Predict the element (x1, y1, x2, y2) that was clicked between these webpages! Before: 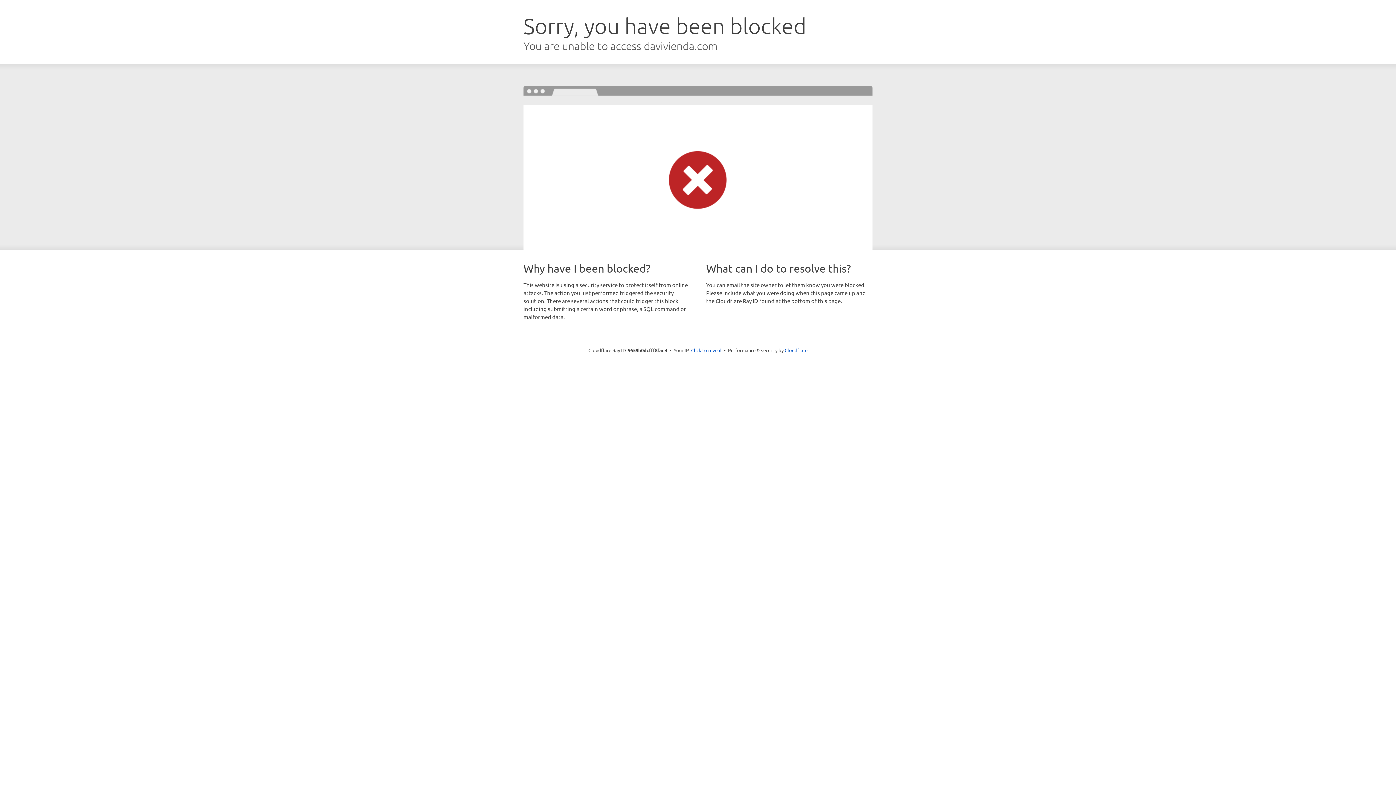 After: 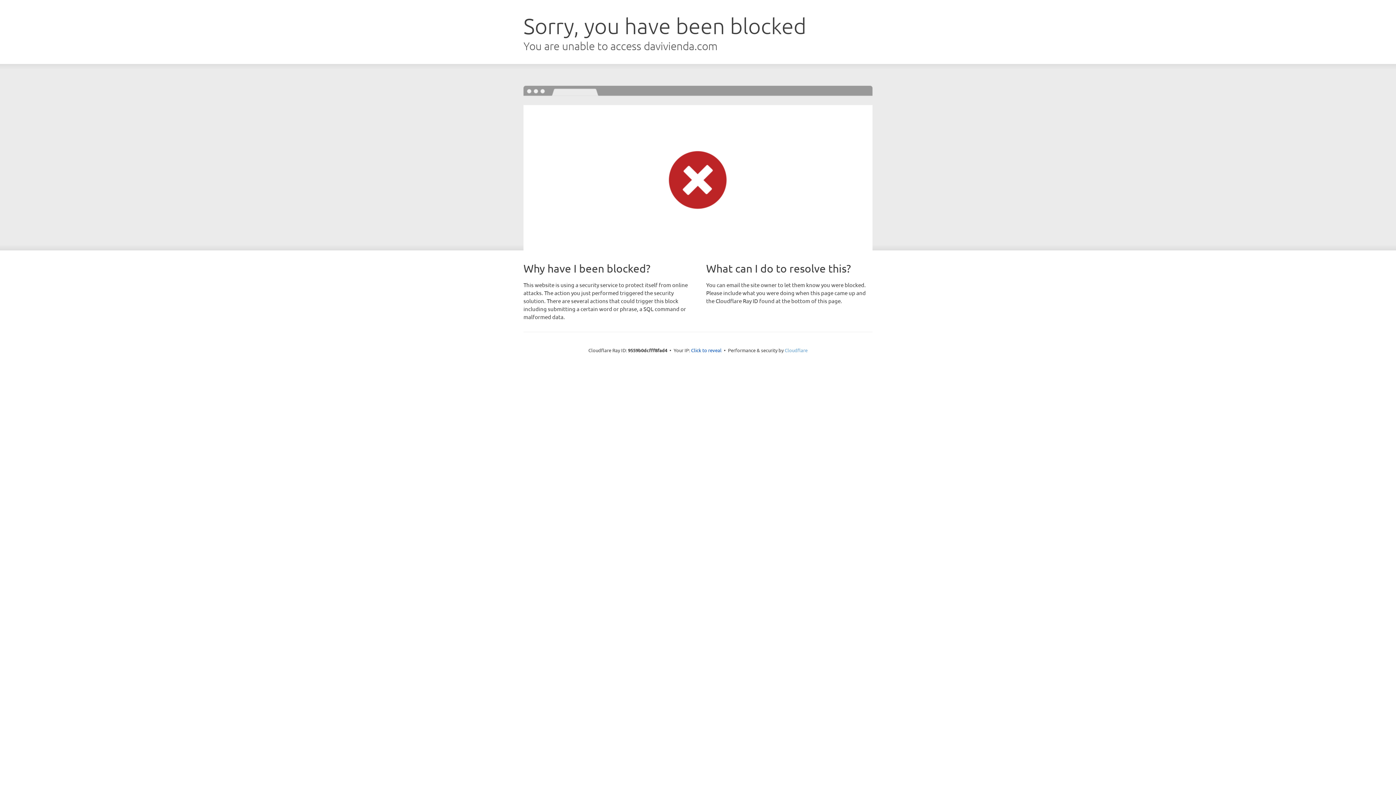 Action: bbox: (784, 347, 807, 353) label: Cloudflare